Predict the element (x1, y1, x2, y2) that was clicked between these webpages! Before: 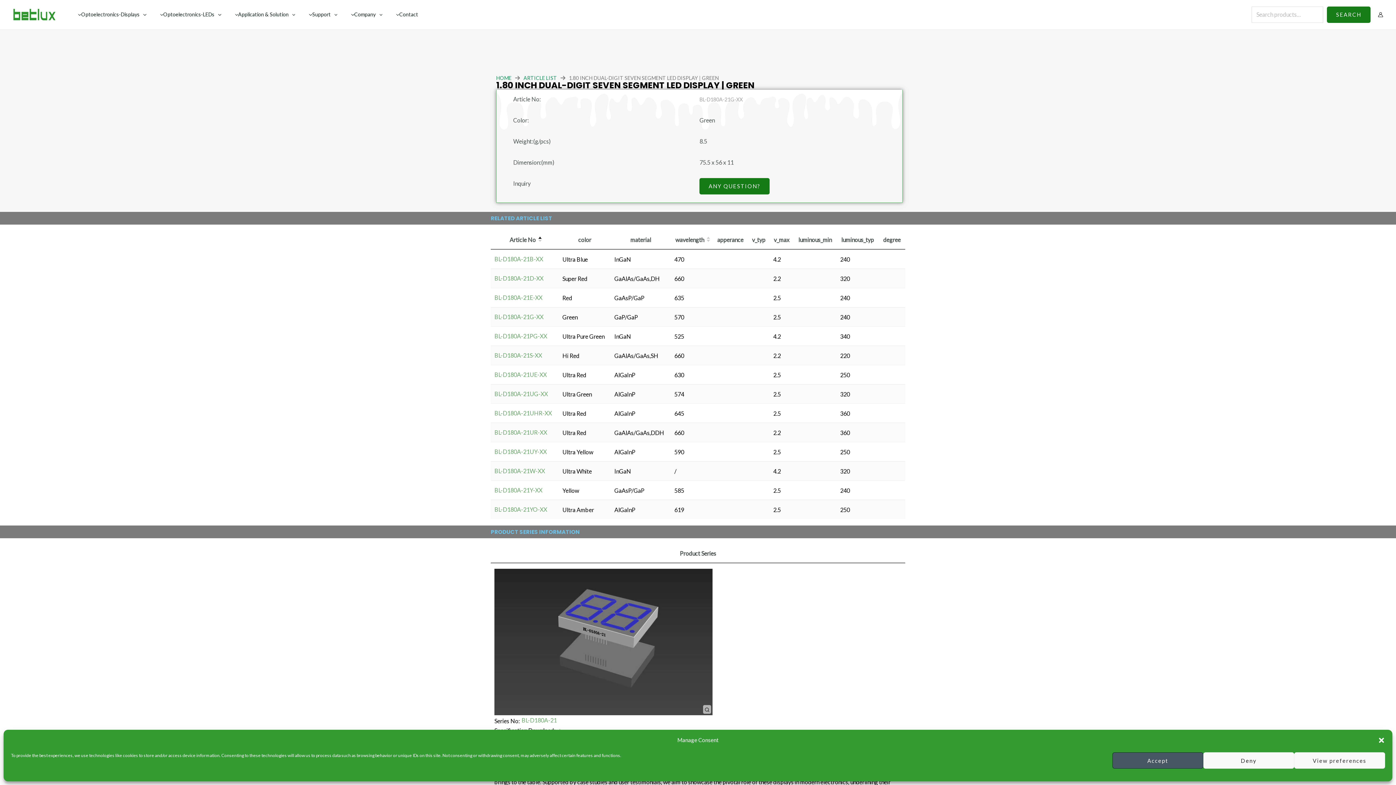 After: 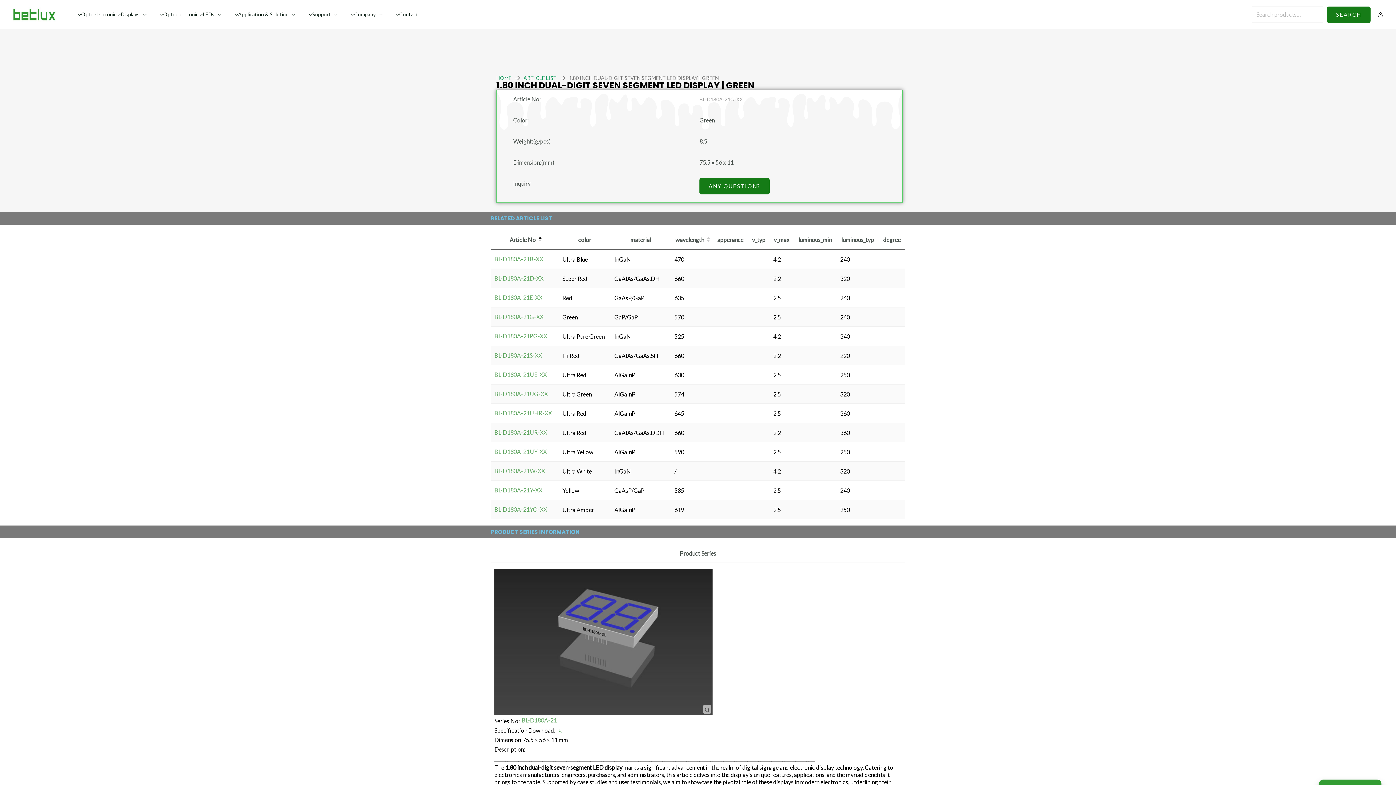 Action: bbox: (1203, 752, 1294, 769) label: Deny